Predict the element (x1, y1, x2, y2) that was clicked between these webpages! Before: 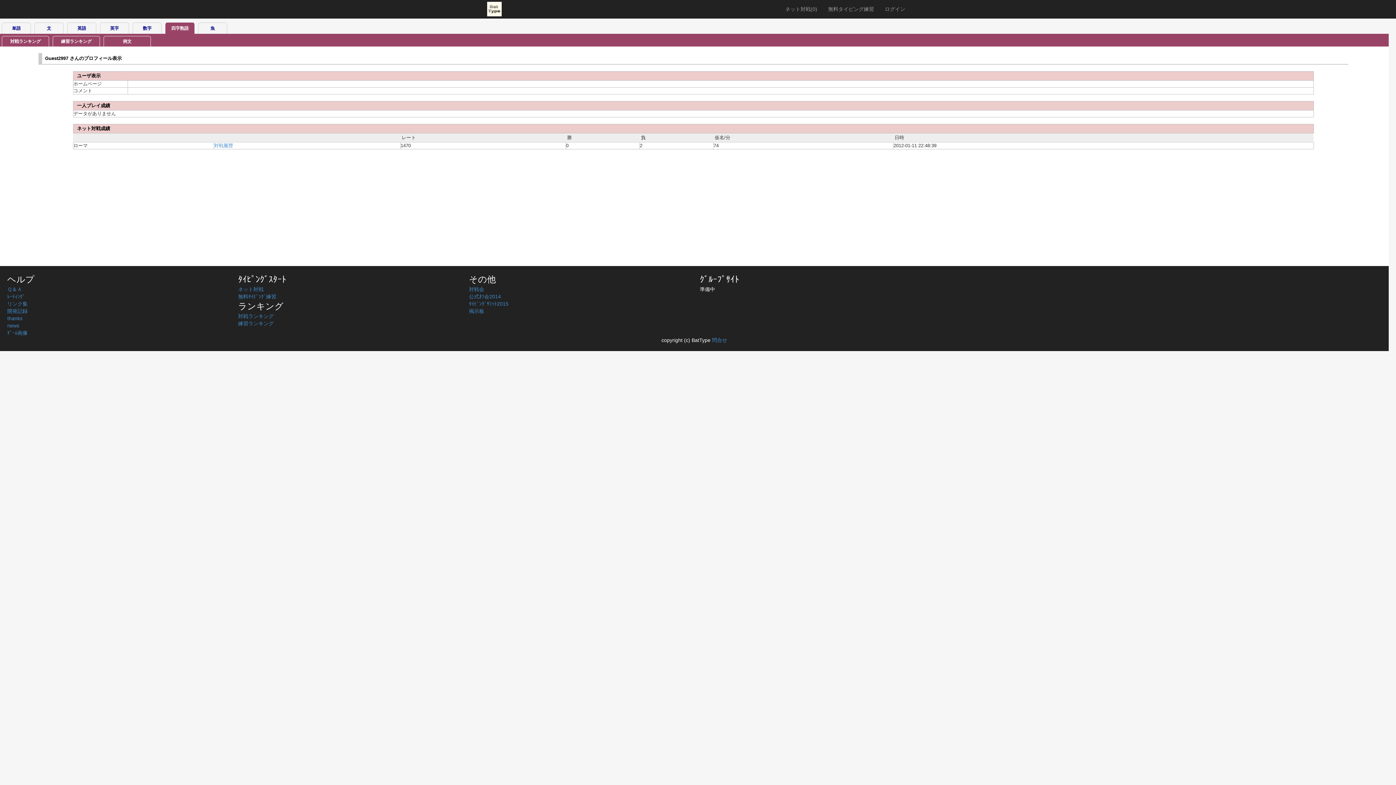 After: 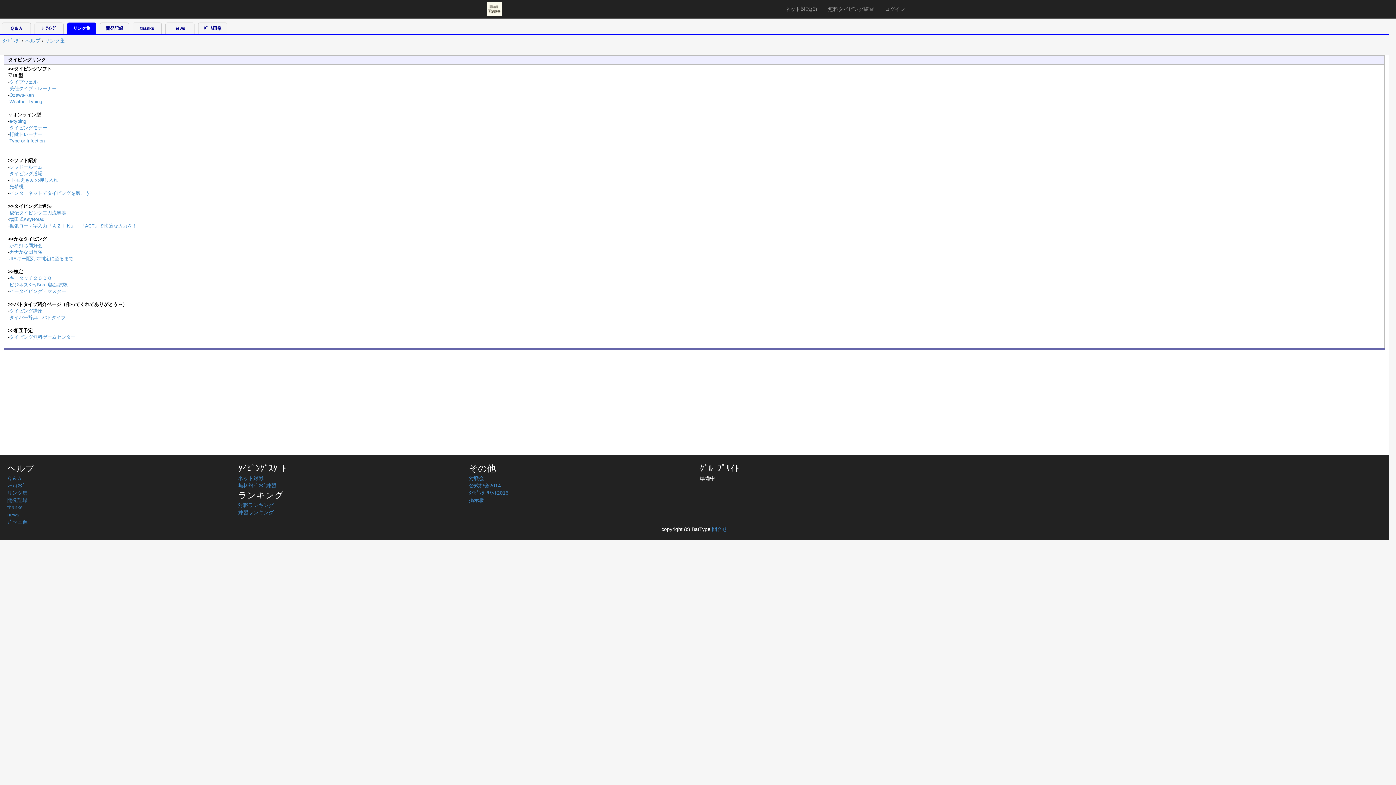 Action: bbox: (7, 301, 27, 306) label: リンク集